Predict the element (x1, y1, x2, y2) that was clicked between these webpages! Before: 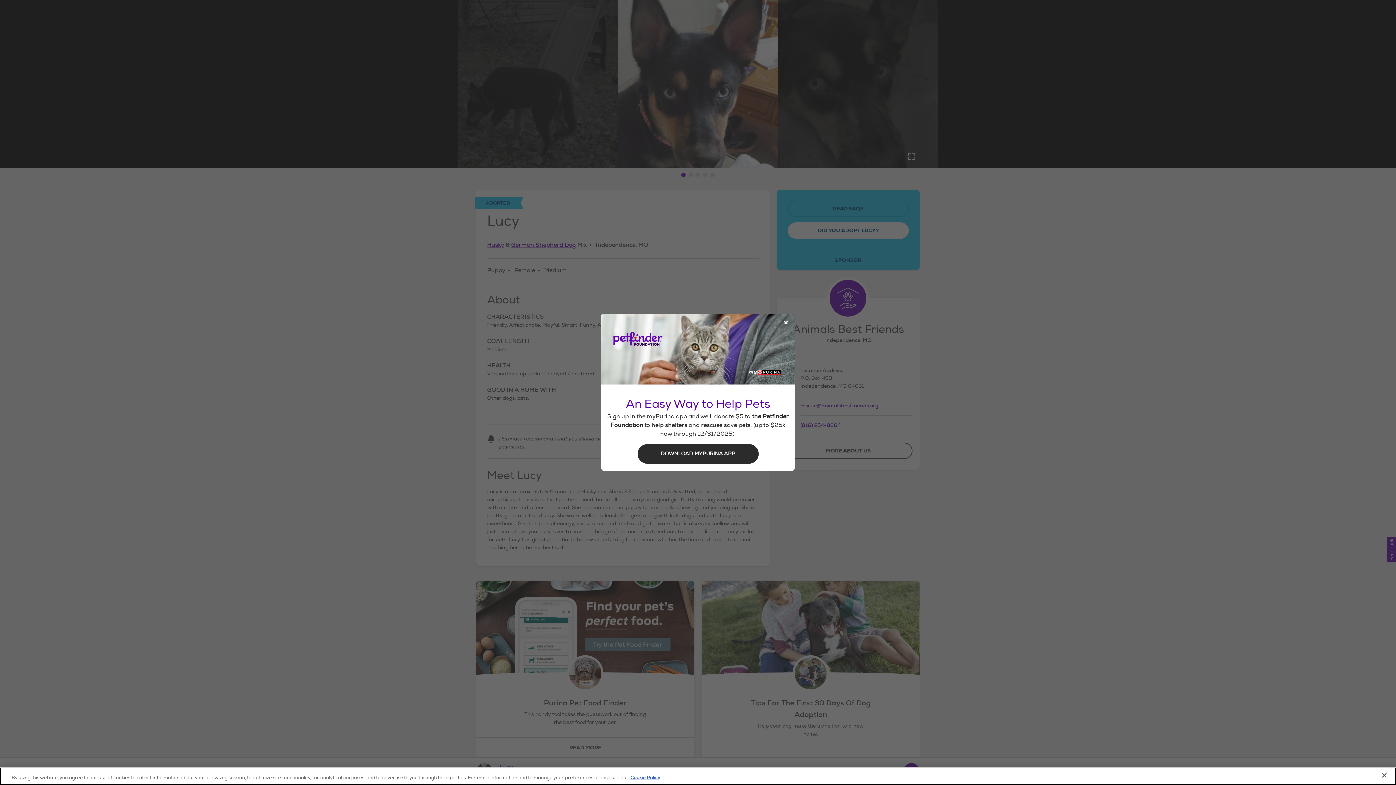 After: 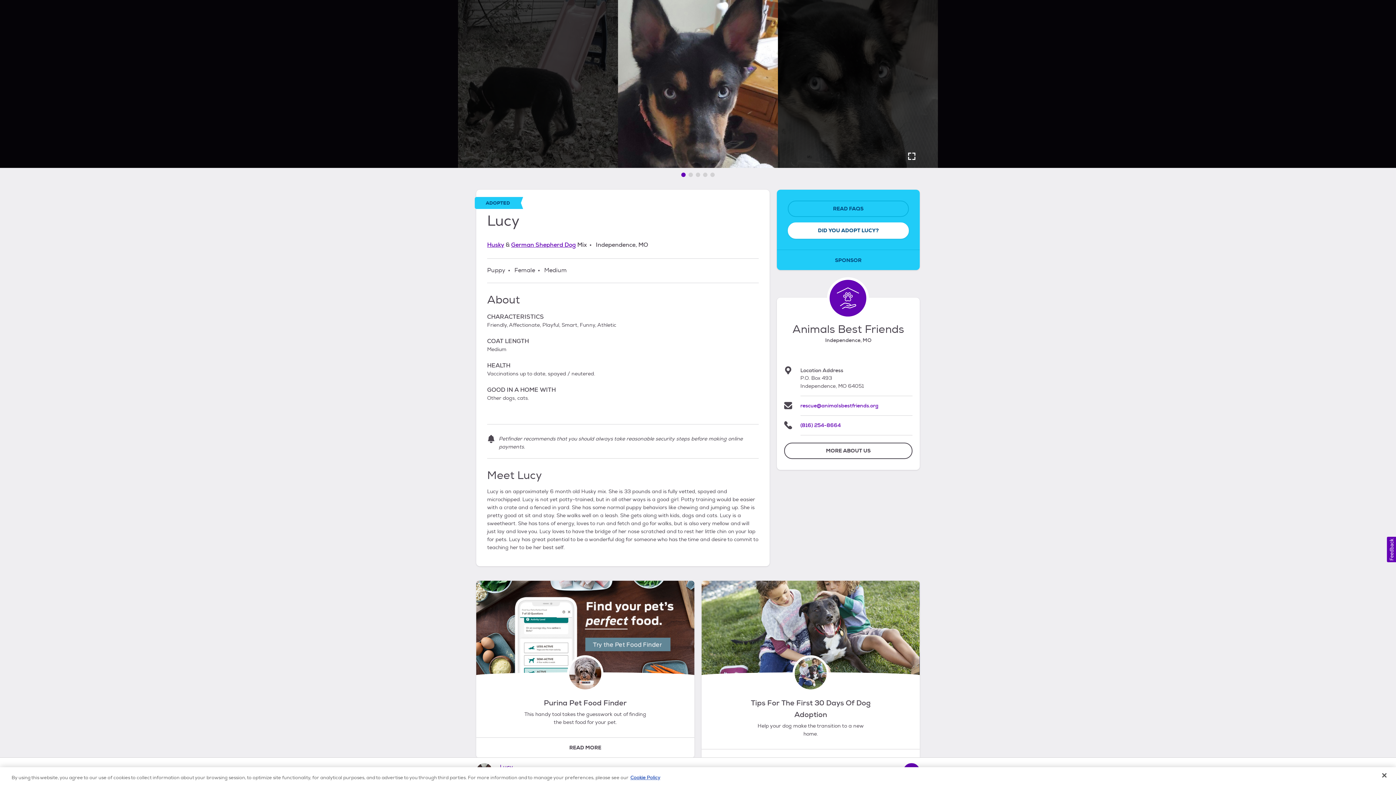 Action: label: Close Modal bbox: (778, 315, 793, 331)